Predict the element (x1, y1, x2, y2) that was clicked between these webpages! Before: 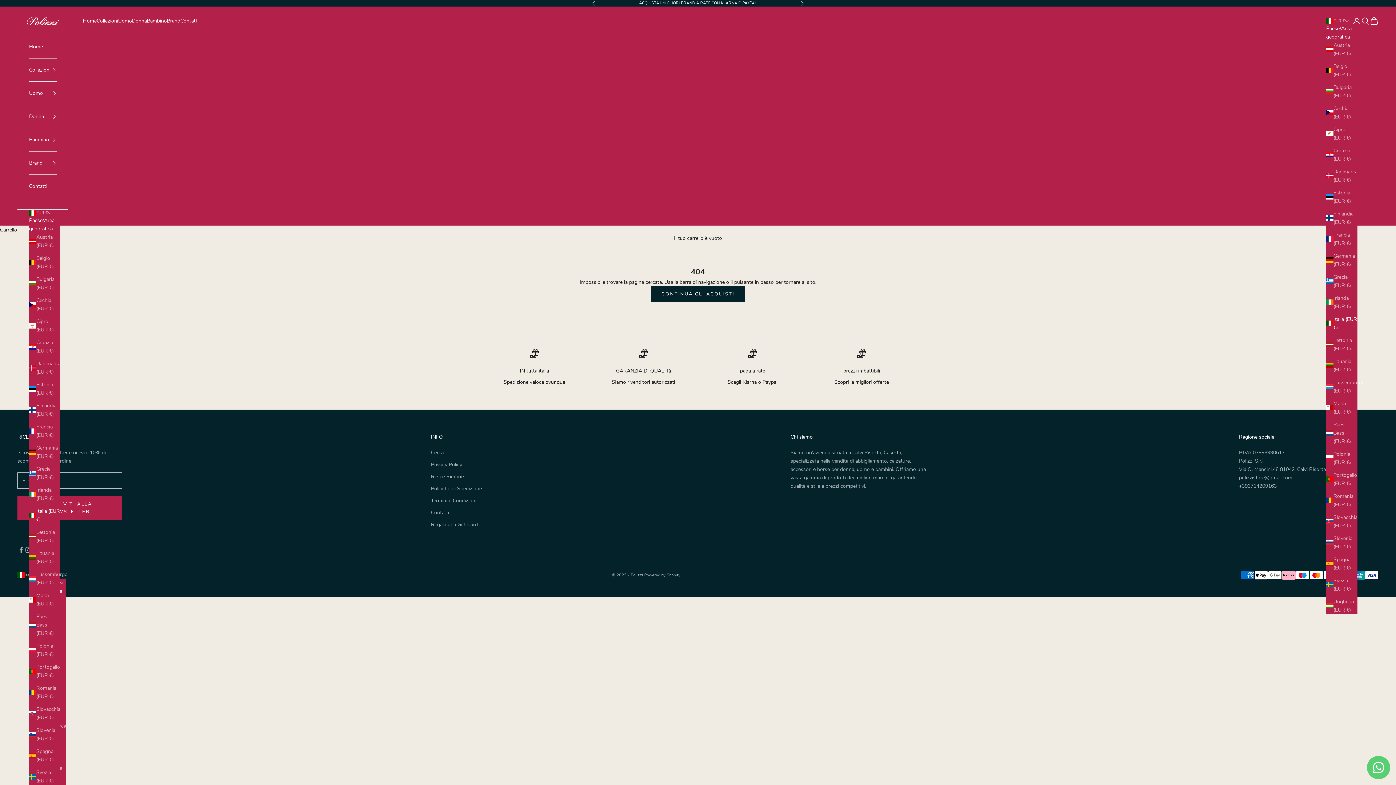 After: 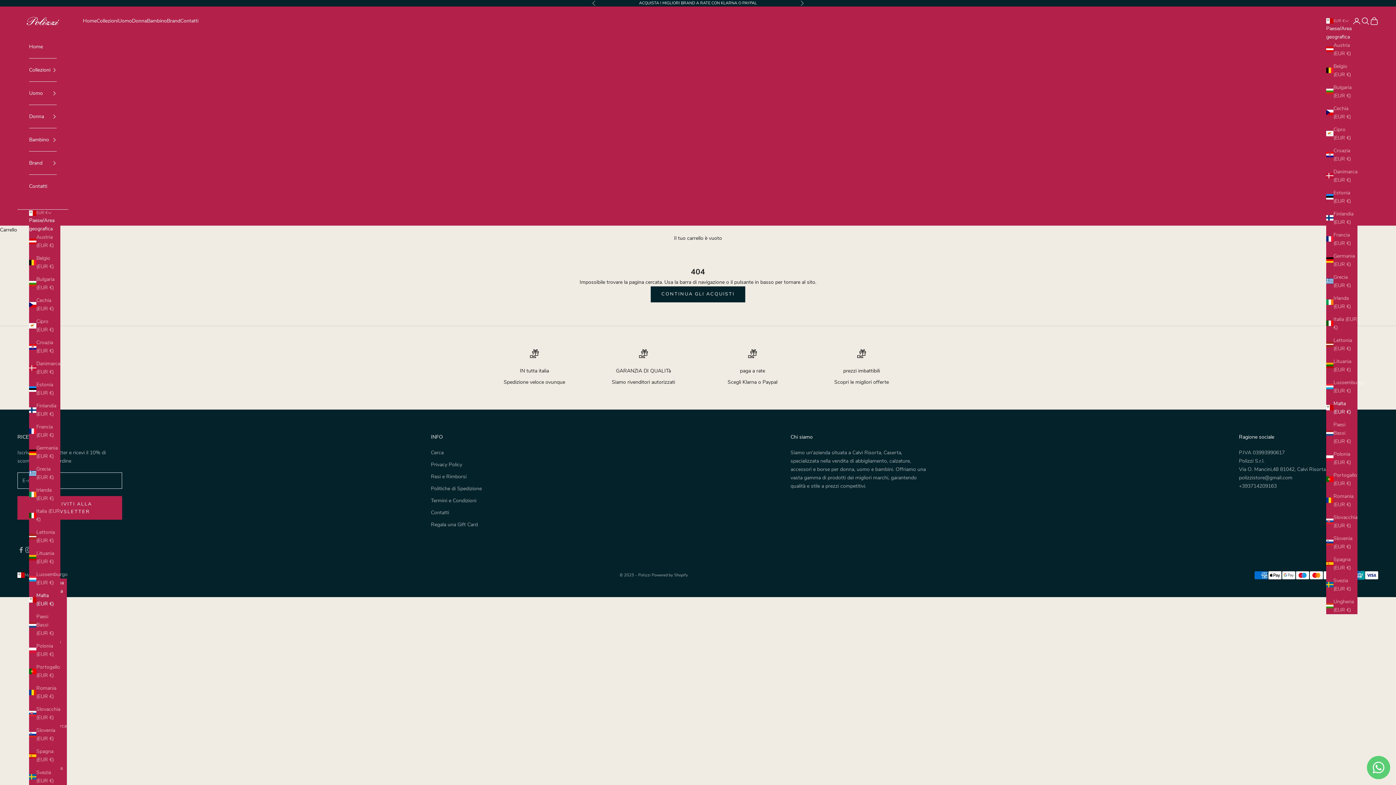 Action: label: Malta (EUR €) bbox: (1326, 399, 1357, 416)